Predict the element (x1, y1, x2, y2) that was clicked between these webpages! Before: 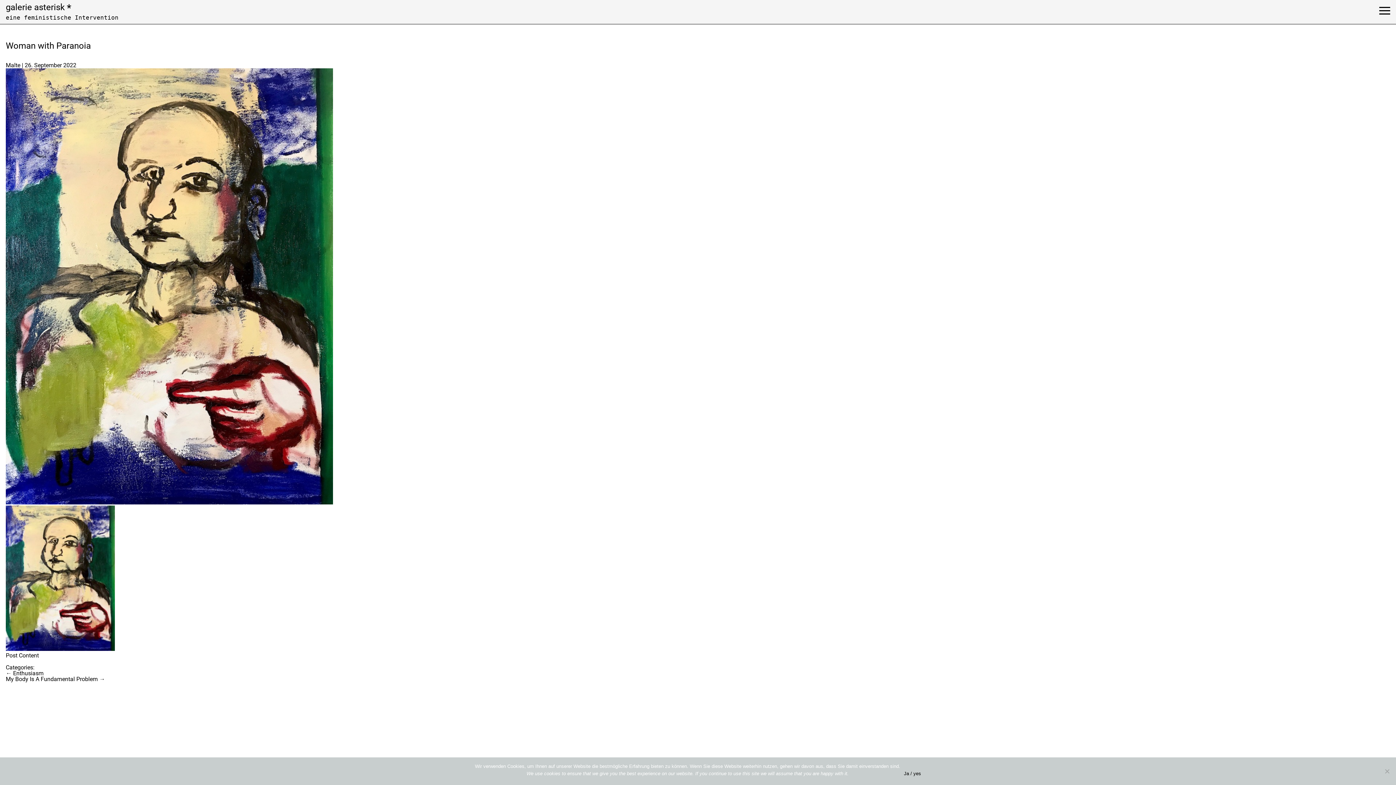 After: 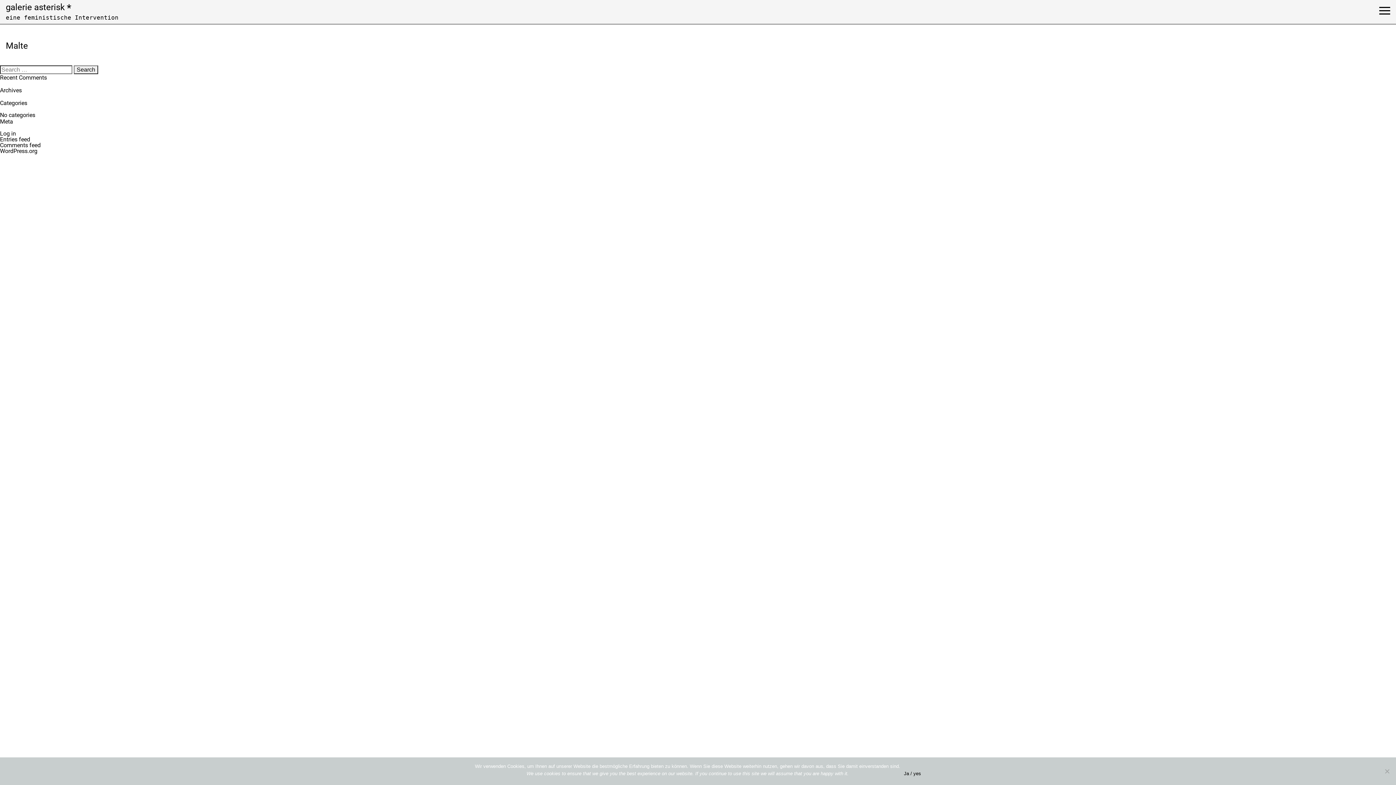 Action: bbox: (5, 61, 20, 68) label: Malte